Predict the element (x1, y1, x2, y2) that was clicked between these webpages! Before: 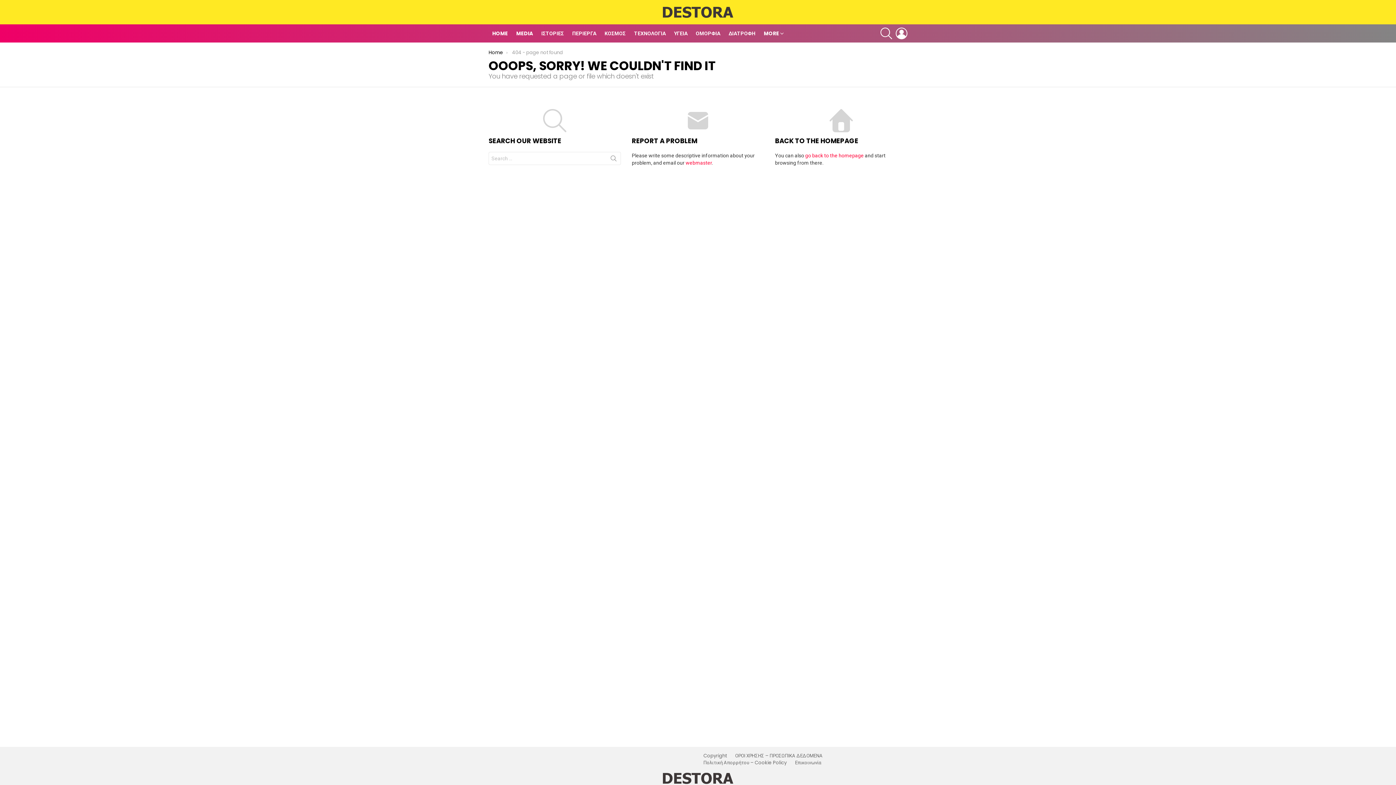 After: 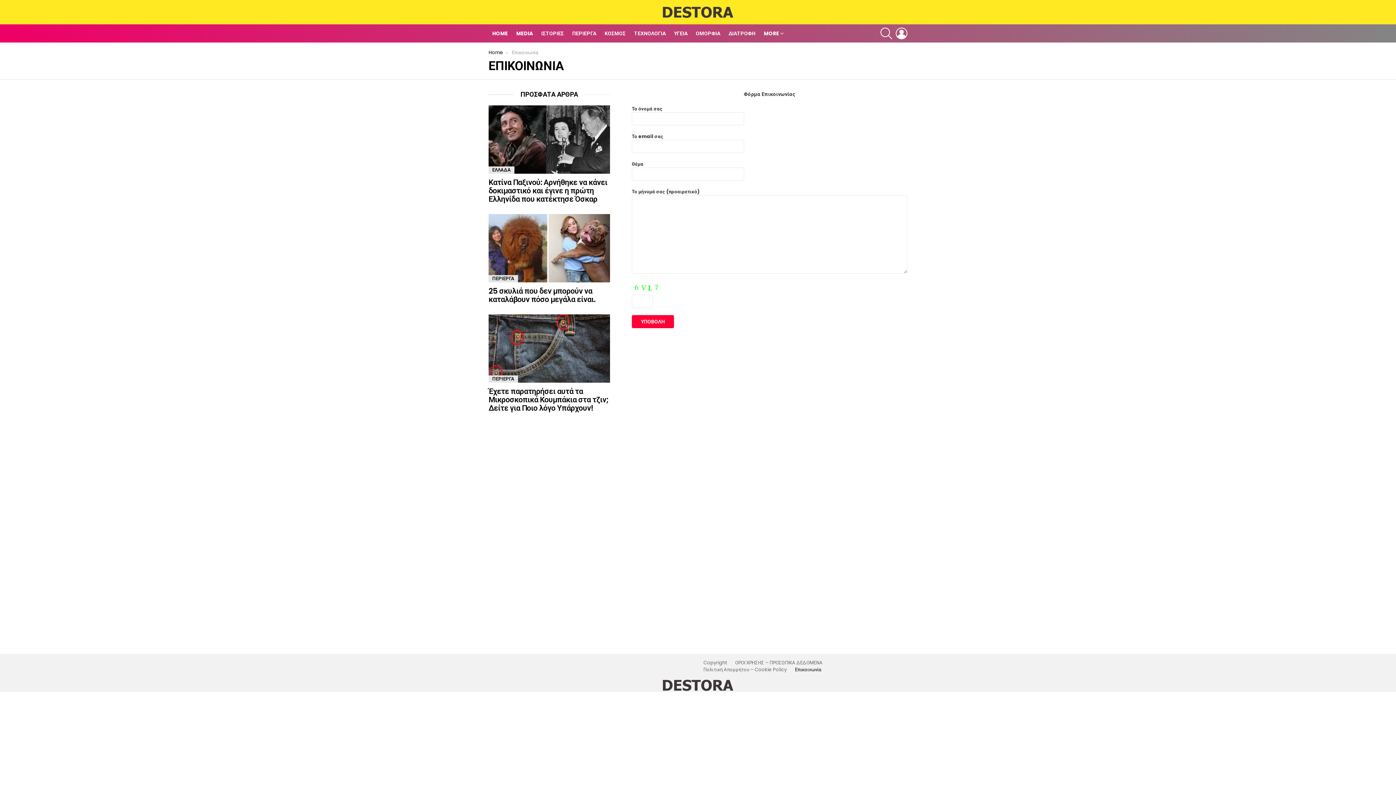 Action: label: Επικοινωνία bbox: (791, 760, 825, 766)